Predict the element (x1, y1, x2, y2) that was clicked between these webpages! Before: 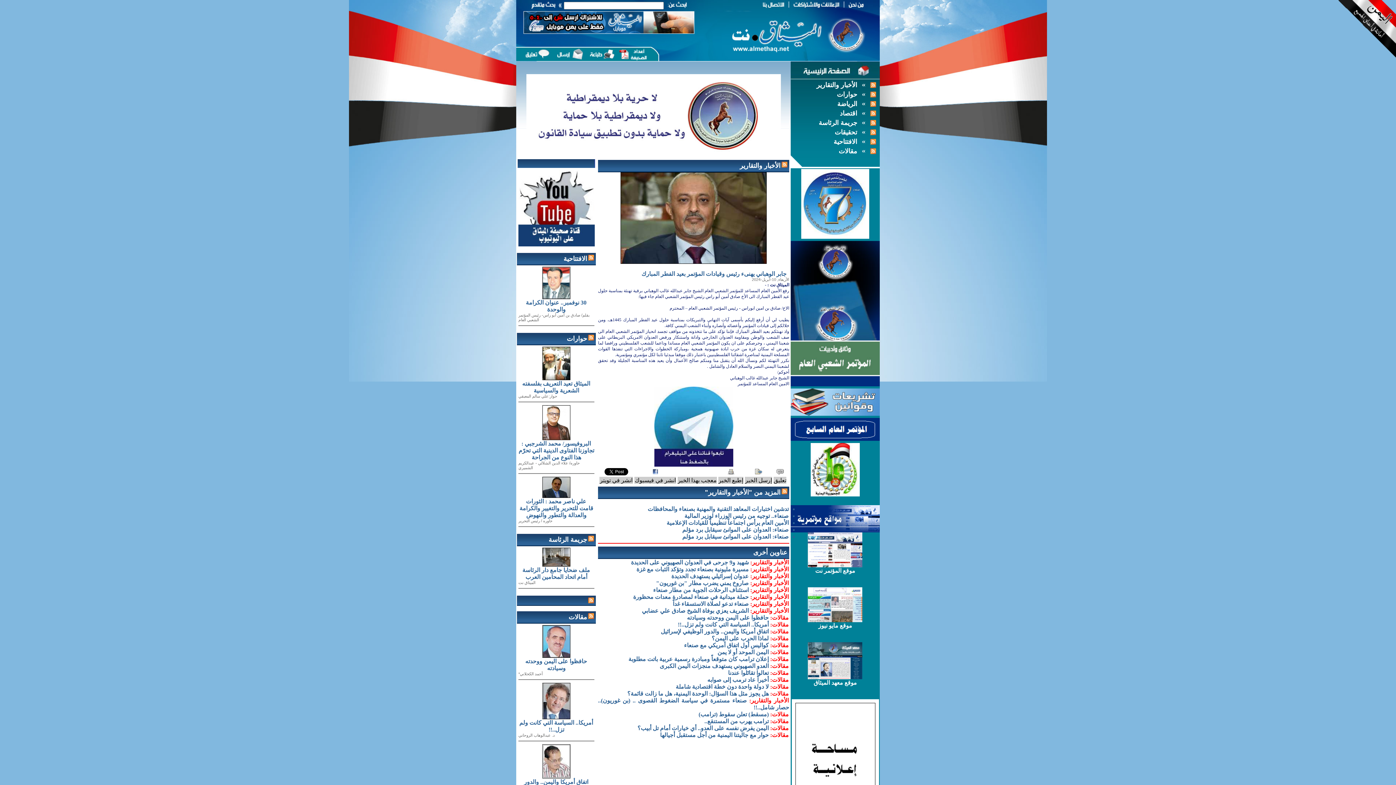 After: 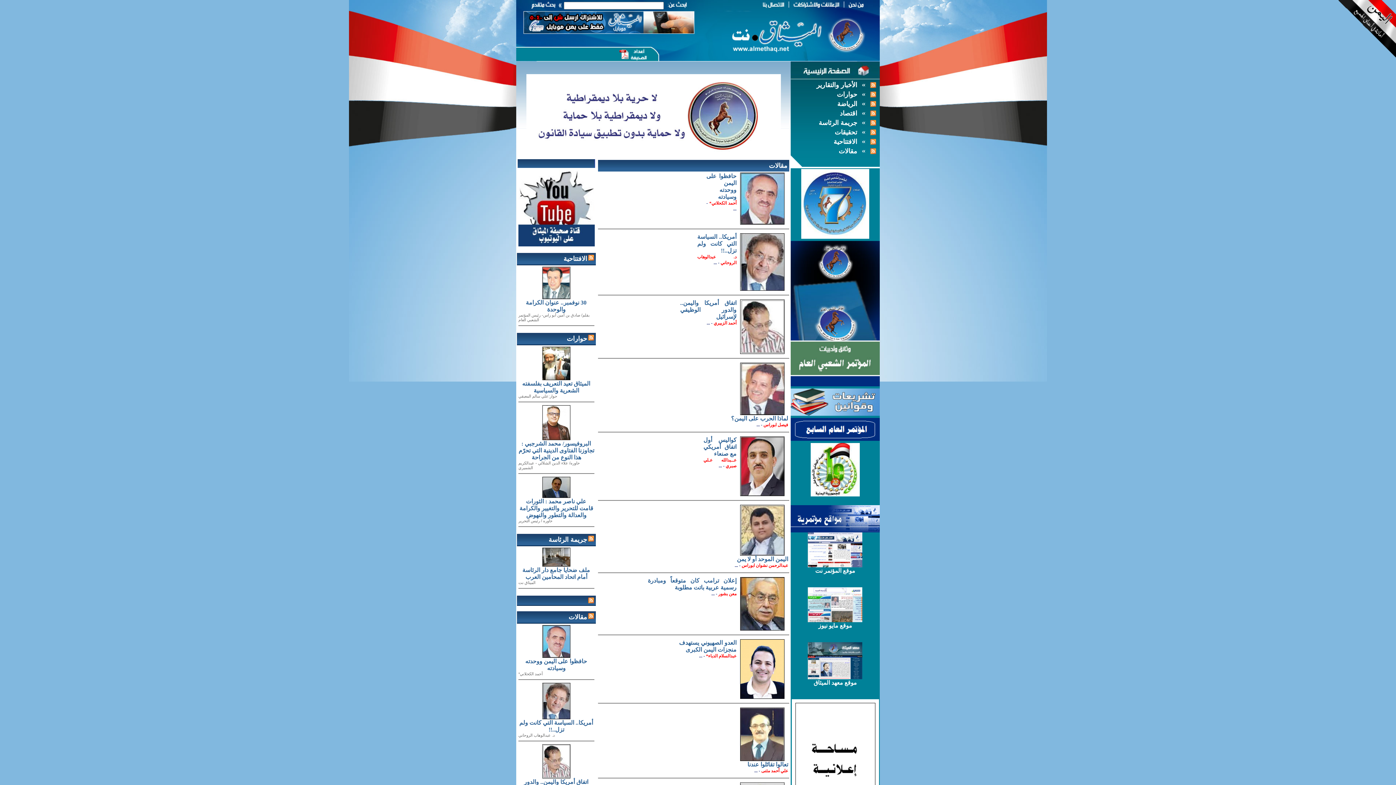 Action: label: مقالات:  bbox: (768, 621, 788, 628)